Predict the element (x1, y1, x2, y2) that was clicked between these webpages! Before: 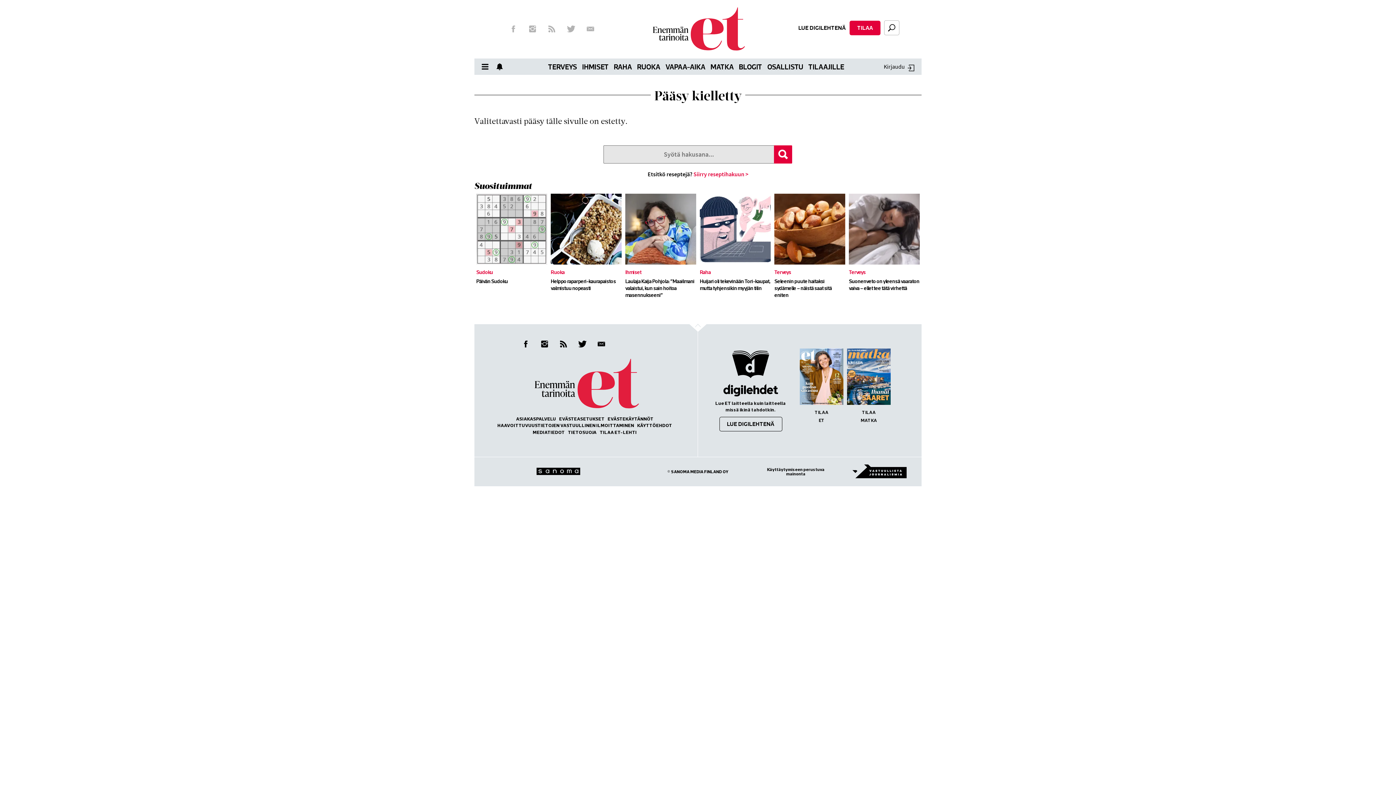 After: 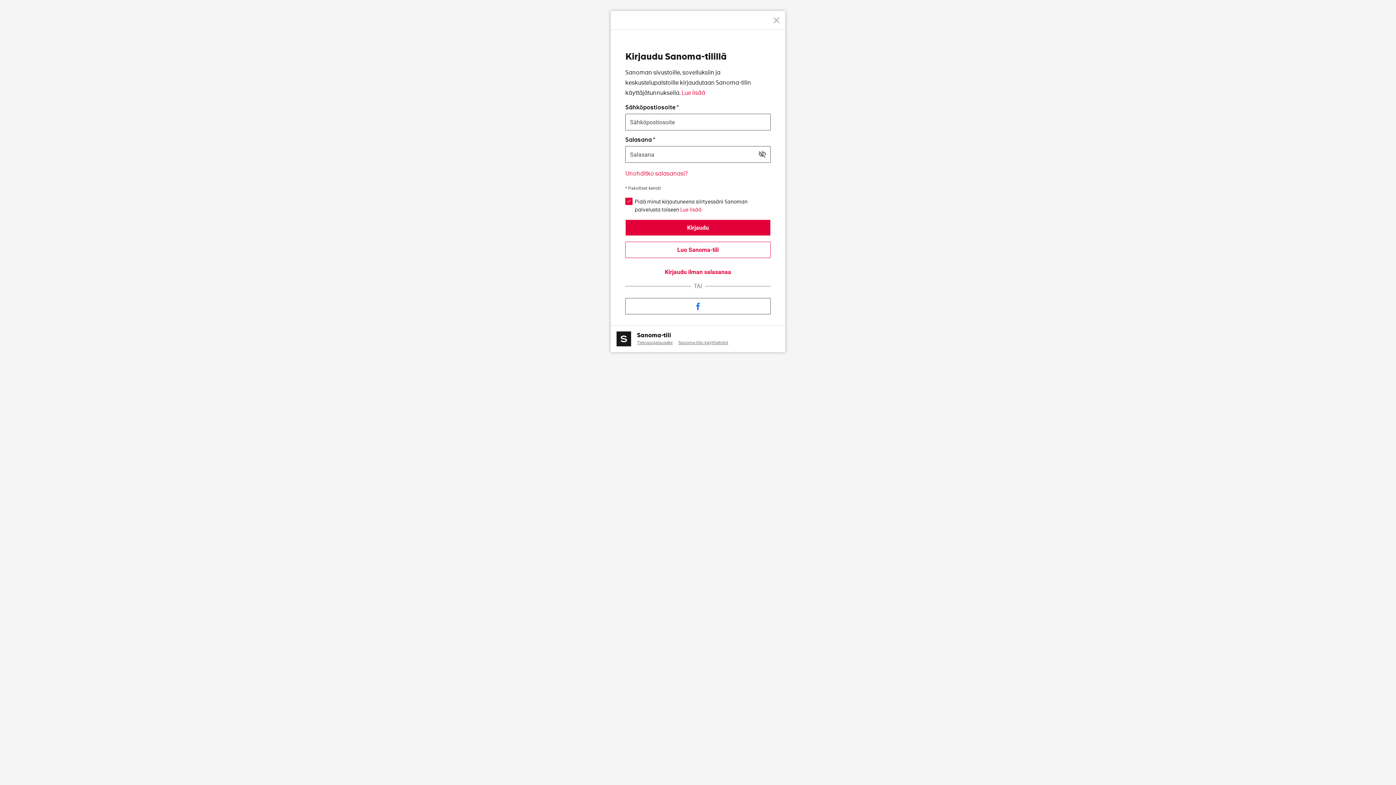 Action: bbox: (884, 58, 918, 74) label: Kirjaudu